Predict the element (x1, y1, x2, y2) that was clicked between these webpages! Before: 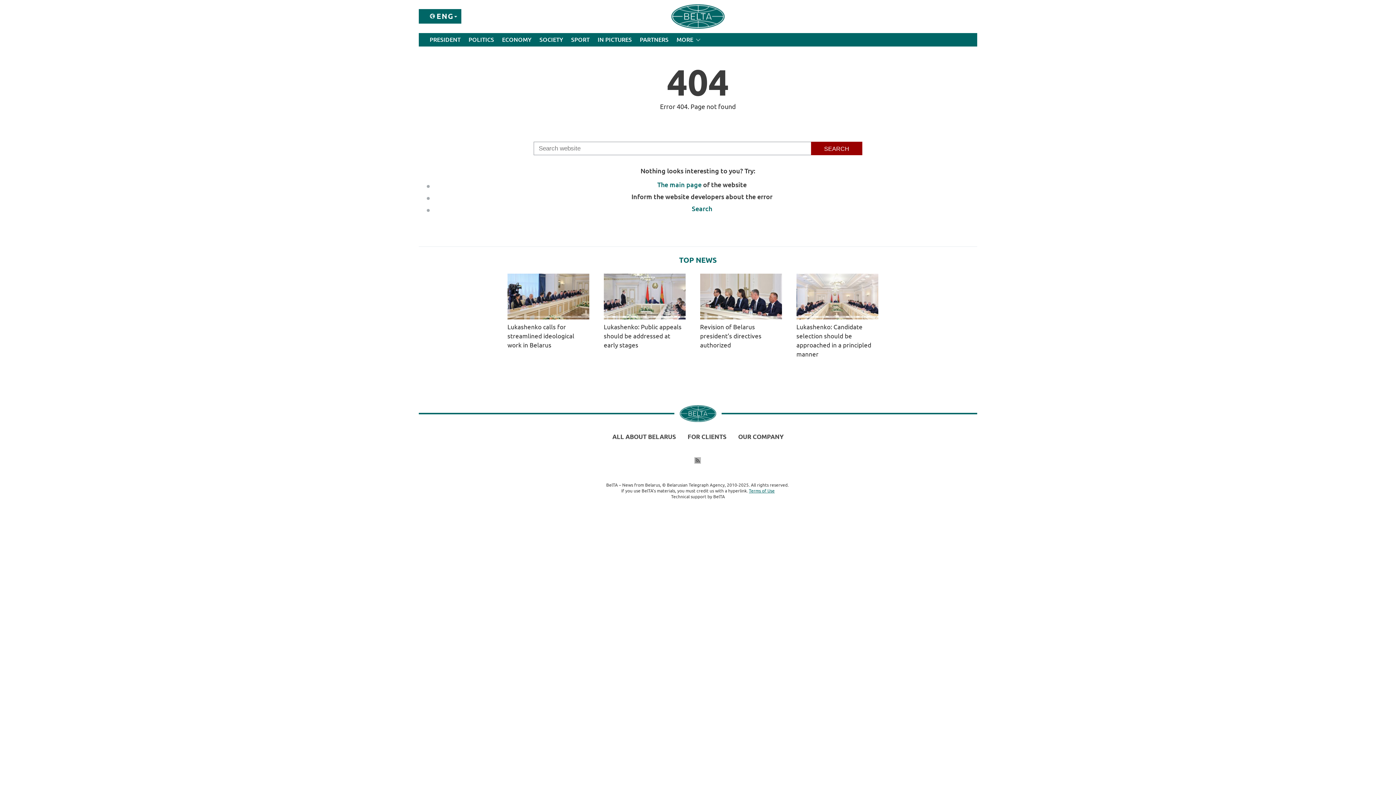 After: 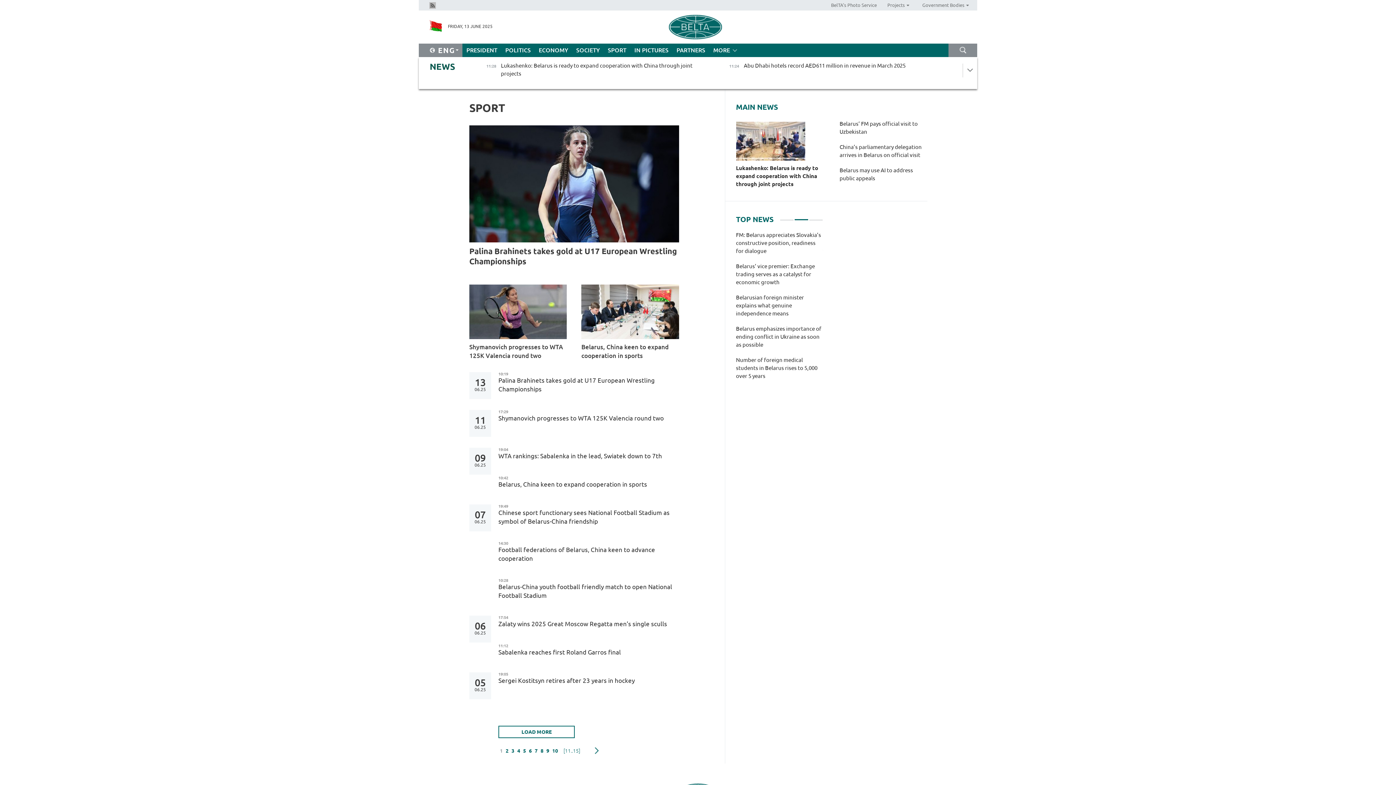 Action: label: SPORT bbox: (567, 33, 593, 46)